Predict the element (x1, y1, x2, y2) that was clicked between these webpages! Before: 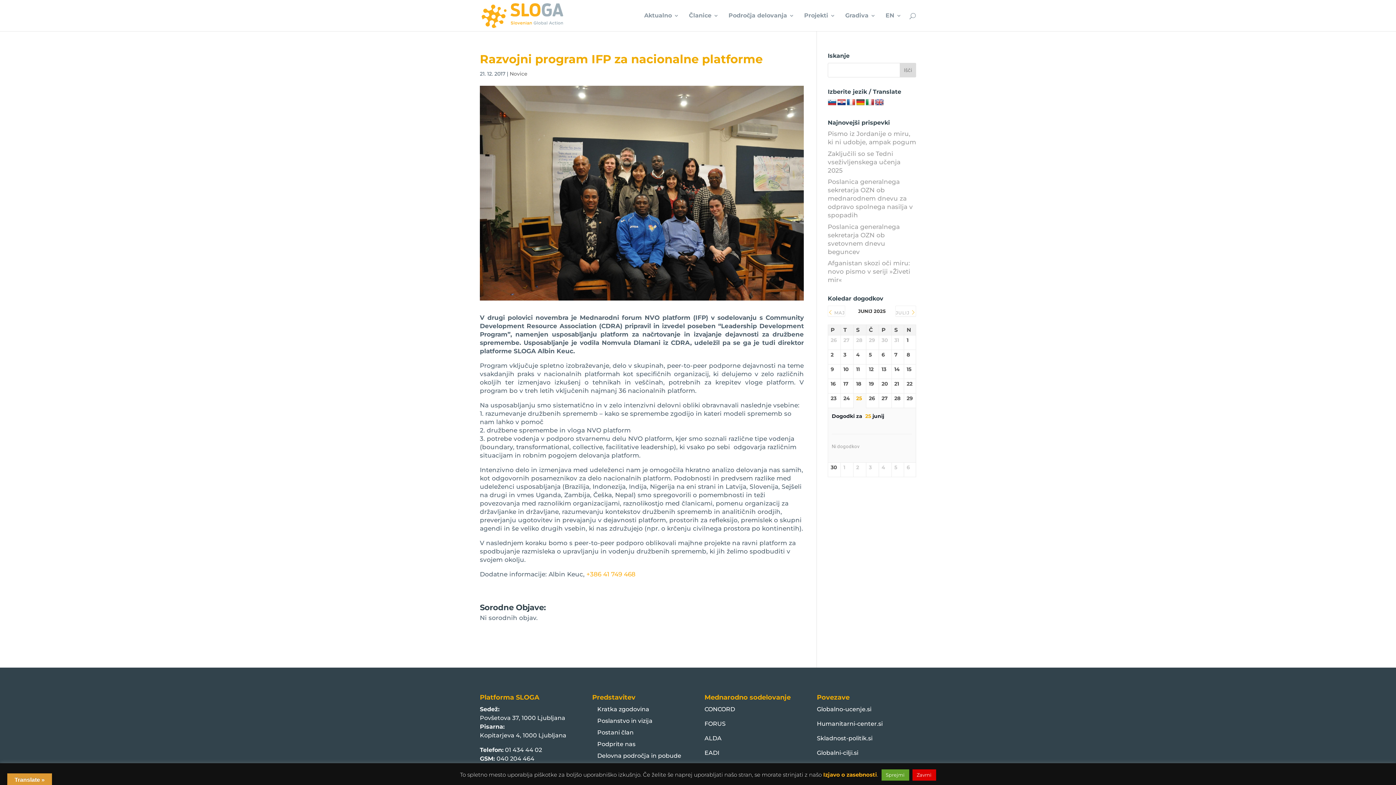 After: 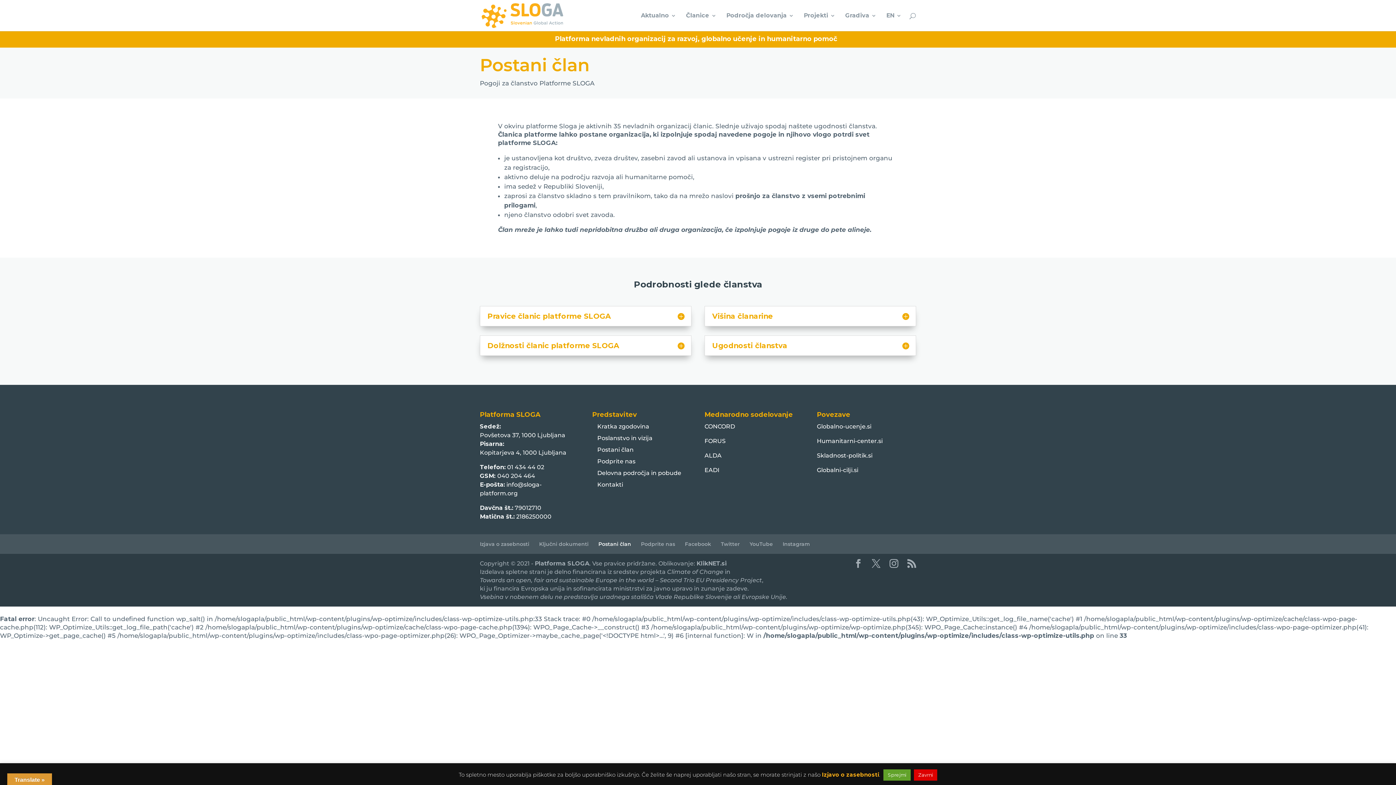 Action: bbox: (597, 729, 633, 736) label: Postani član